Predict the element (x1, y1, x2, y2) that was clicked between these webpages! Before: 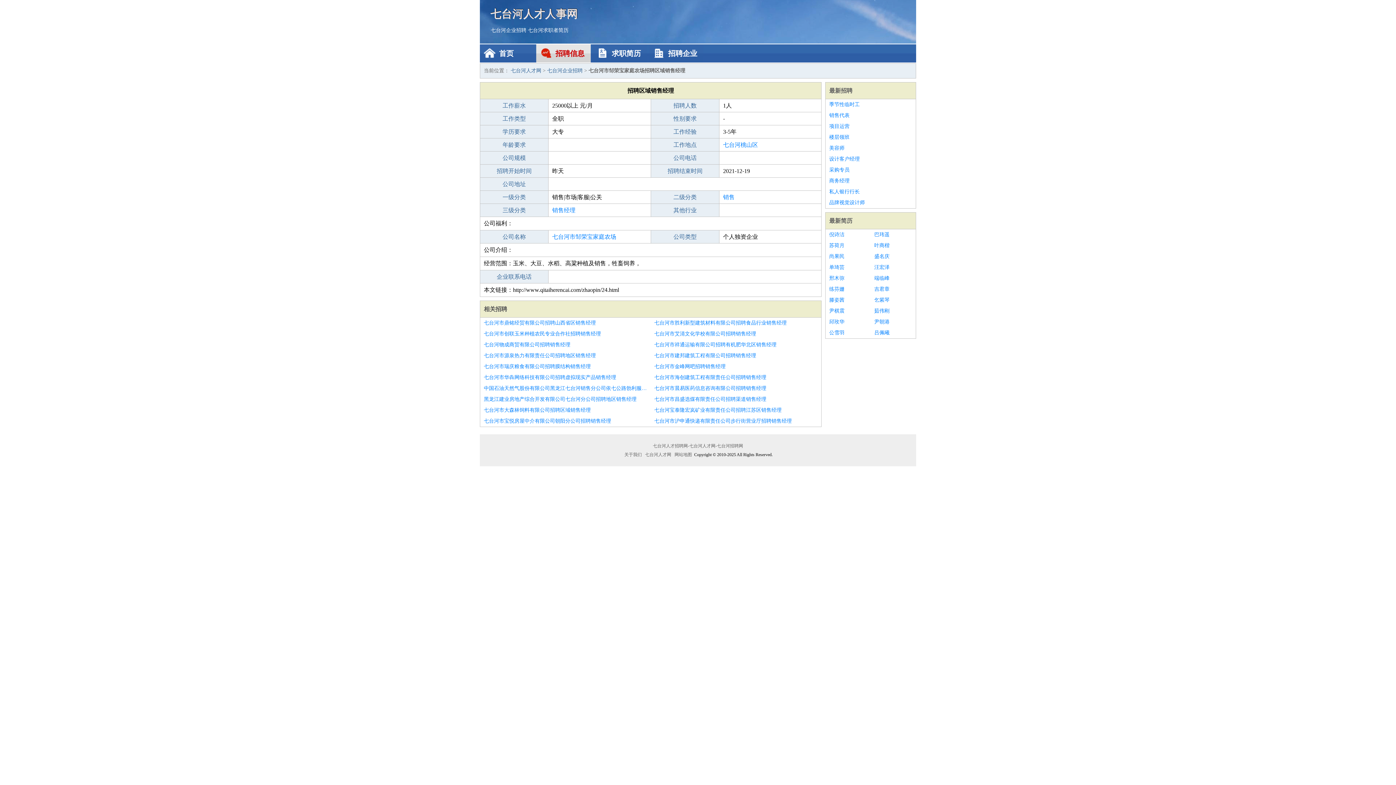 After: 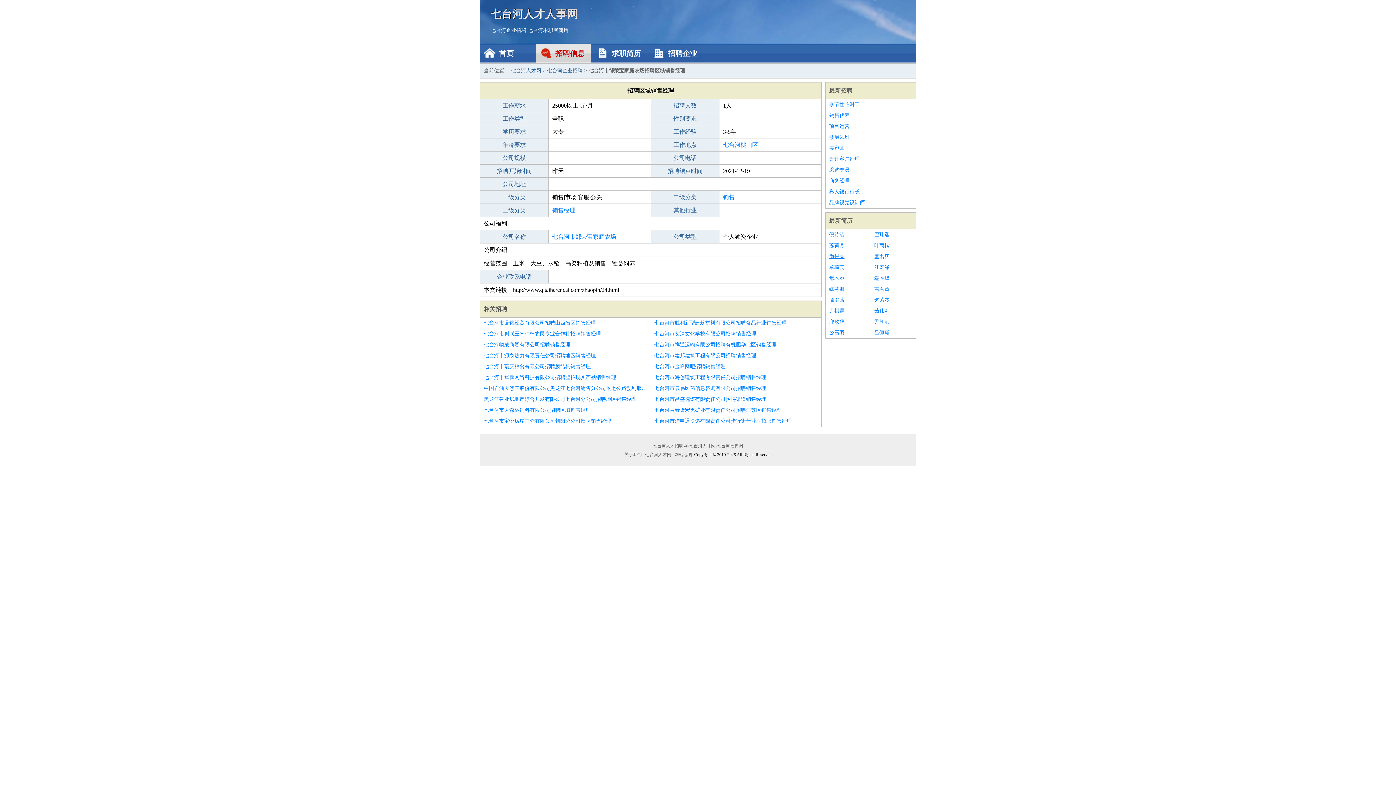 Action: label: 尚果民 bbox: (829, 251, 867, 262)